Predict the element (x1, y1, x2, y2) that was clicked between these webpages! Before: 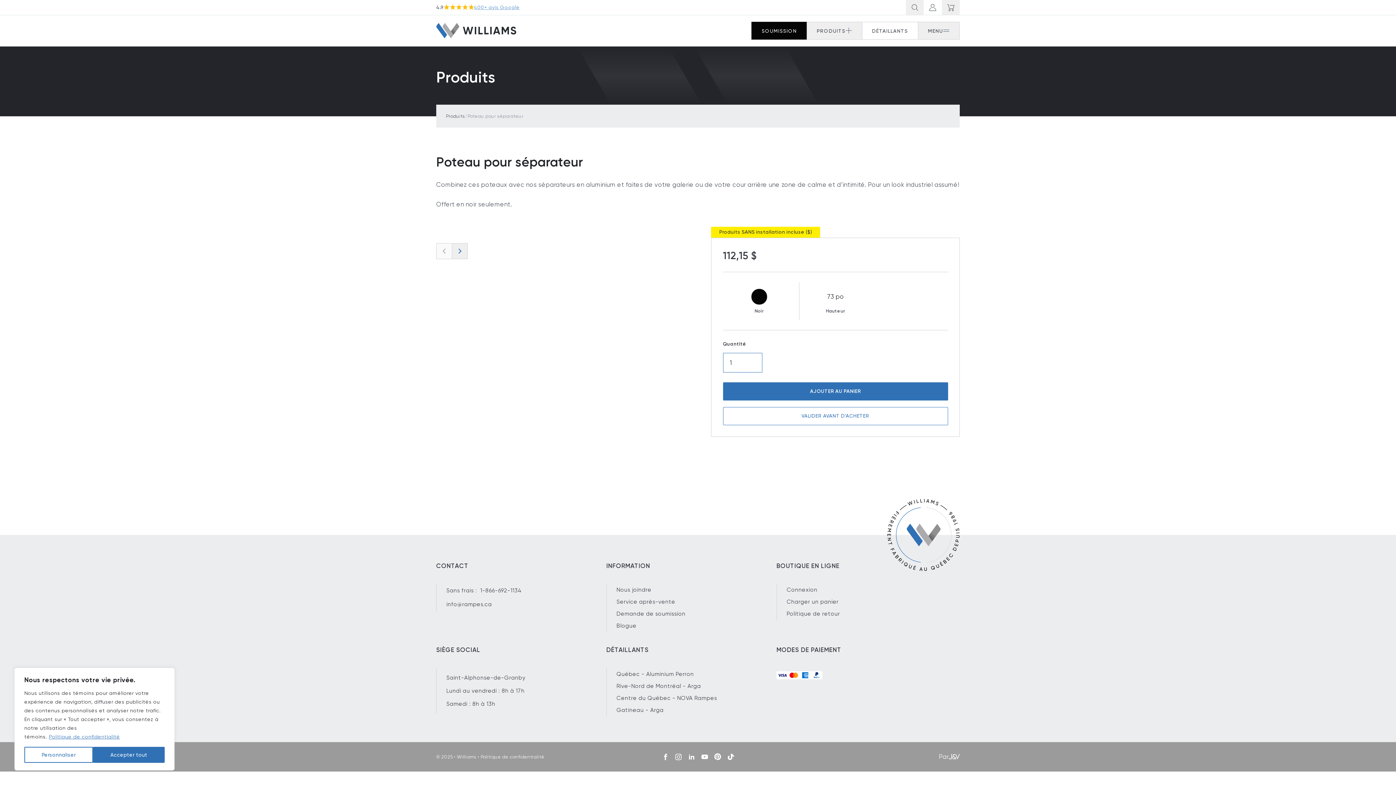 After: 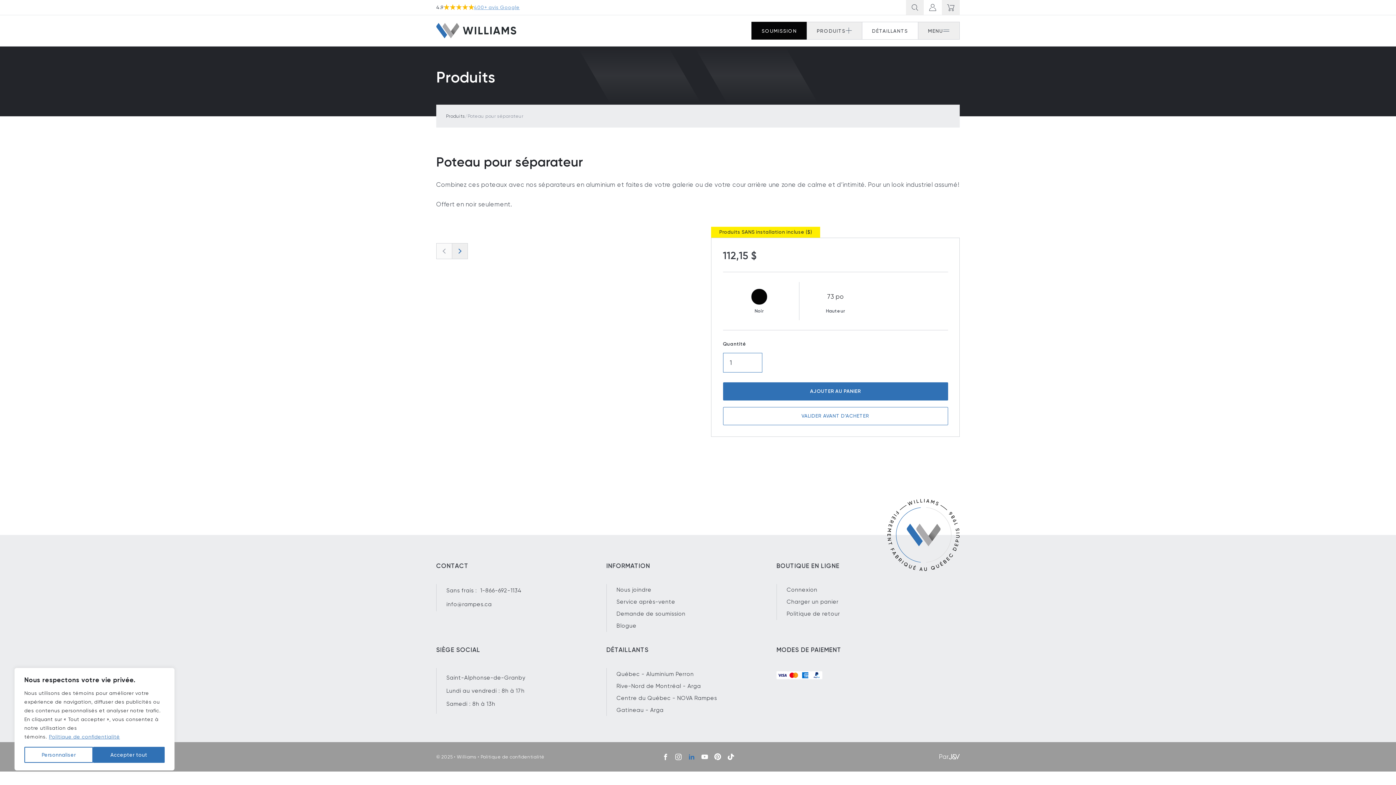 Action: bbox: (685, 750, 698, 763)